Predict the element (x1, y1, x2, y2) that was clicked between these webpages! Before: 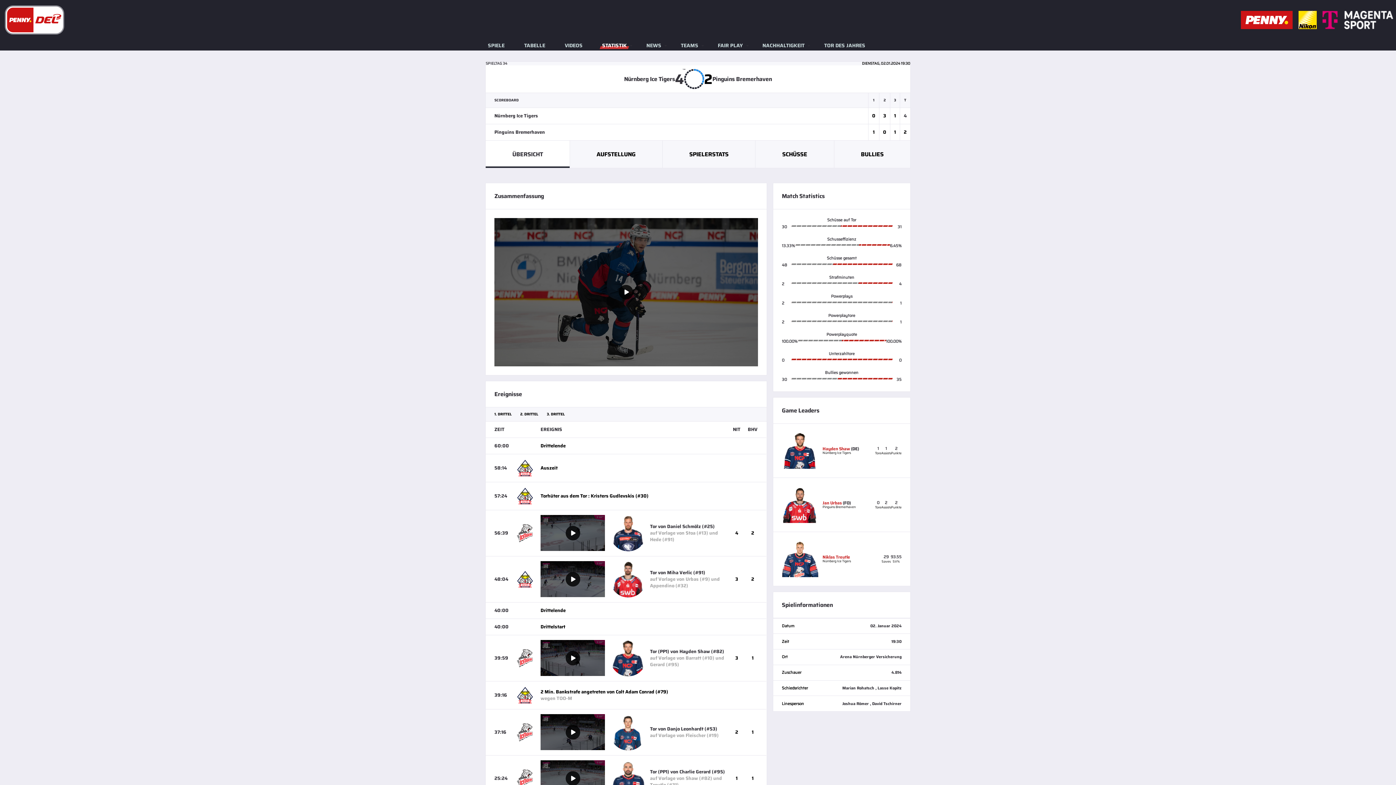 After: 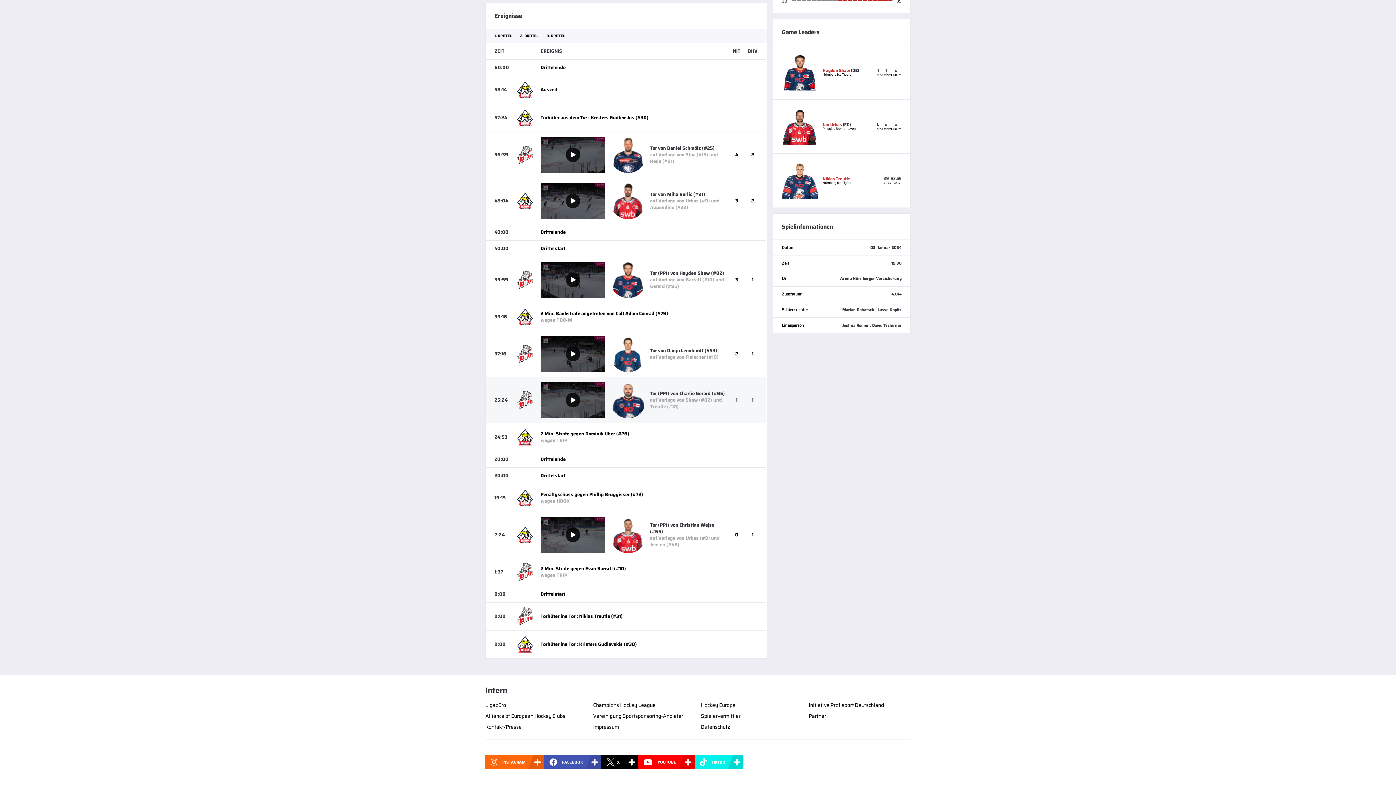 Action: label: 1. DRITTEL bbox: (490, 407, 516, 421)